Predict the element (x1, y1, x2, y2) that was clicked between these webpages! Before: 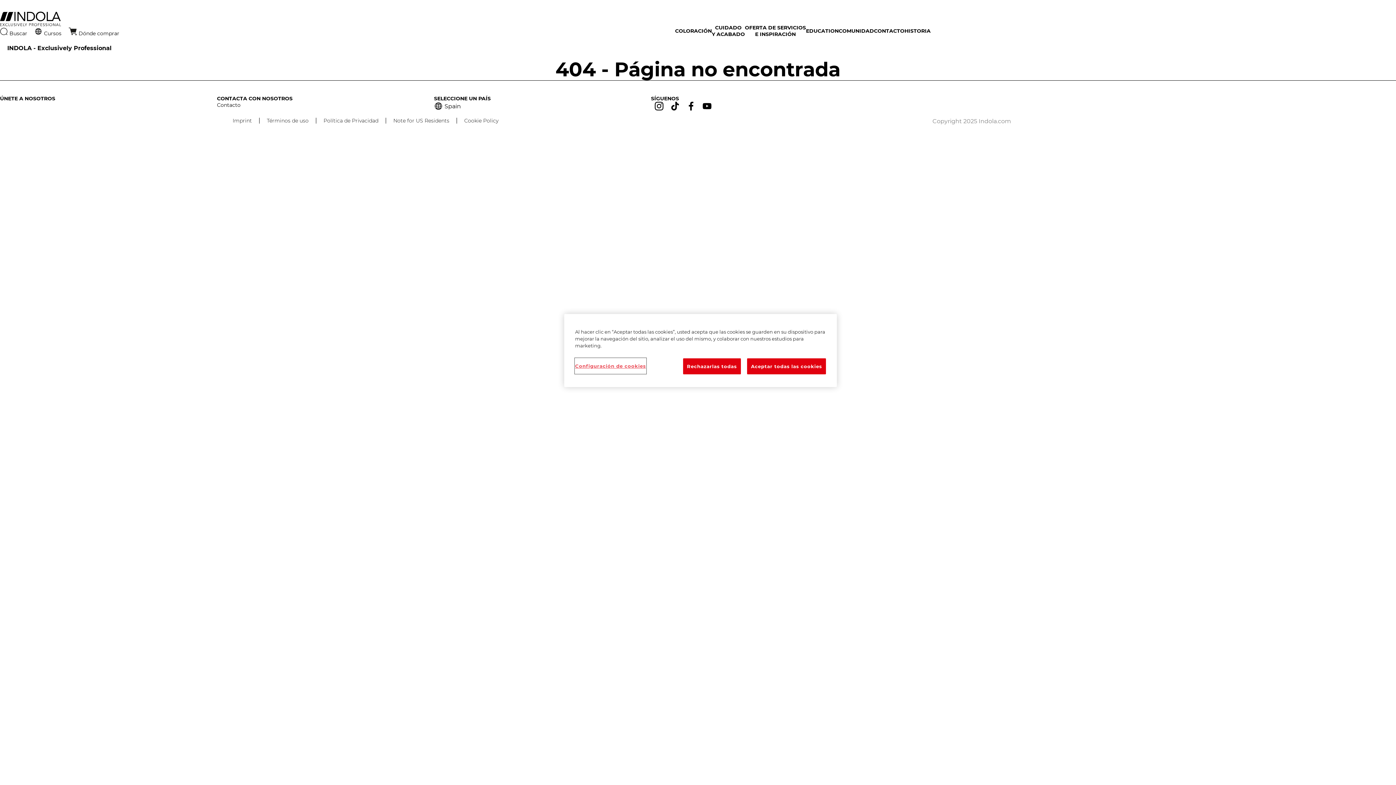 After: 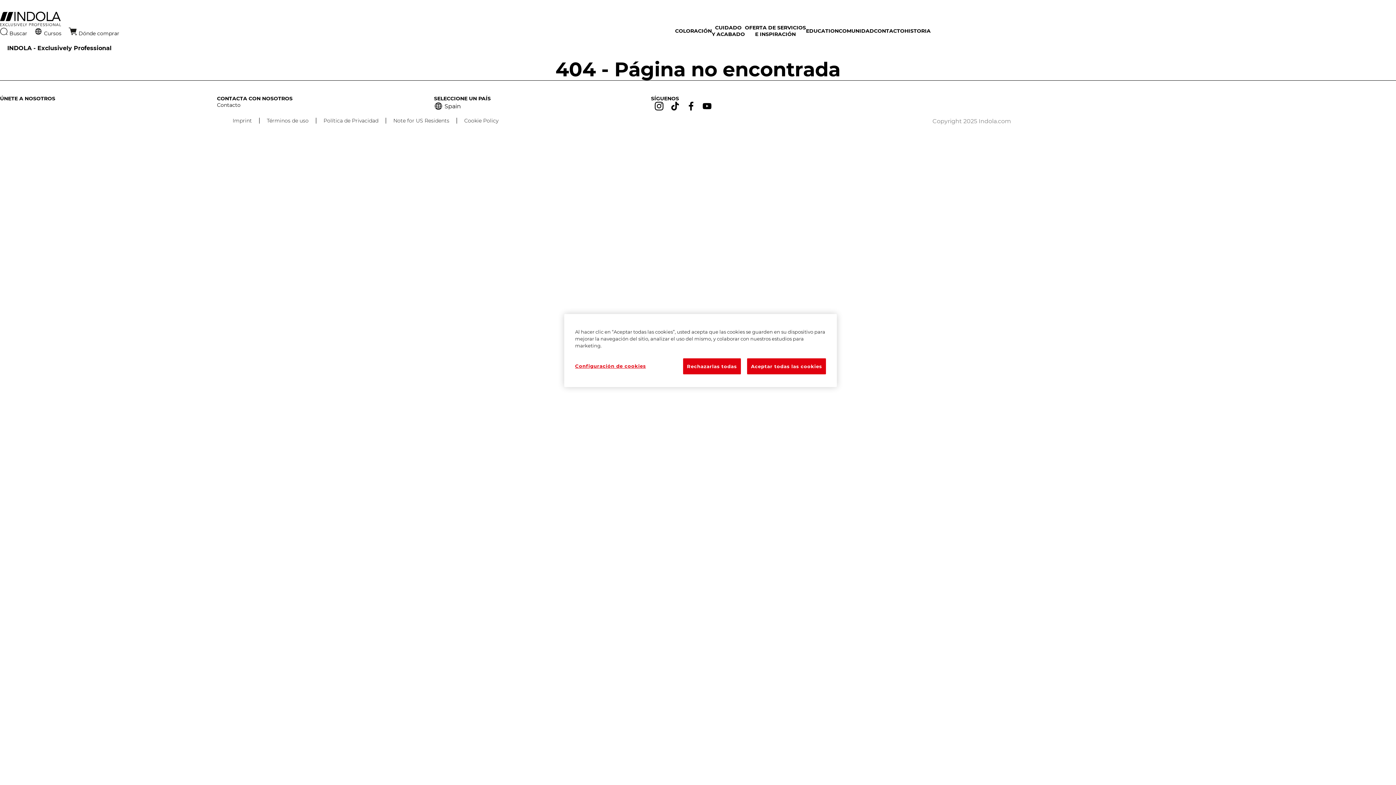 Action: label: Dónde comprar bbox: (68, 27, 119, 37)